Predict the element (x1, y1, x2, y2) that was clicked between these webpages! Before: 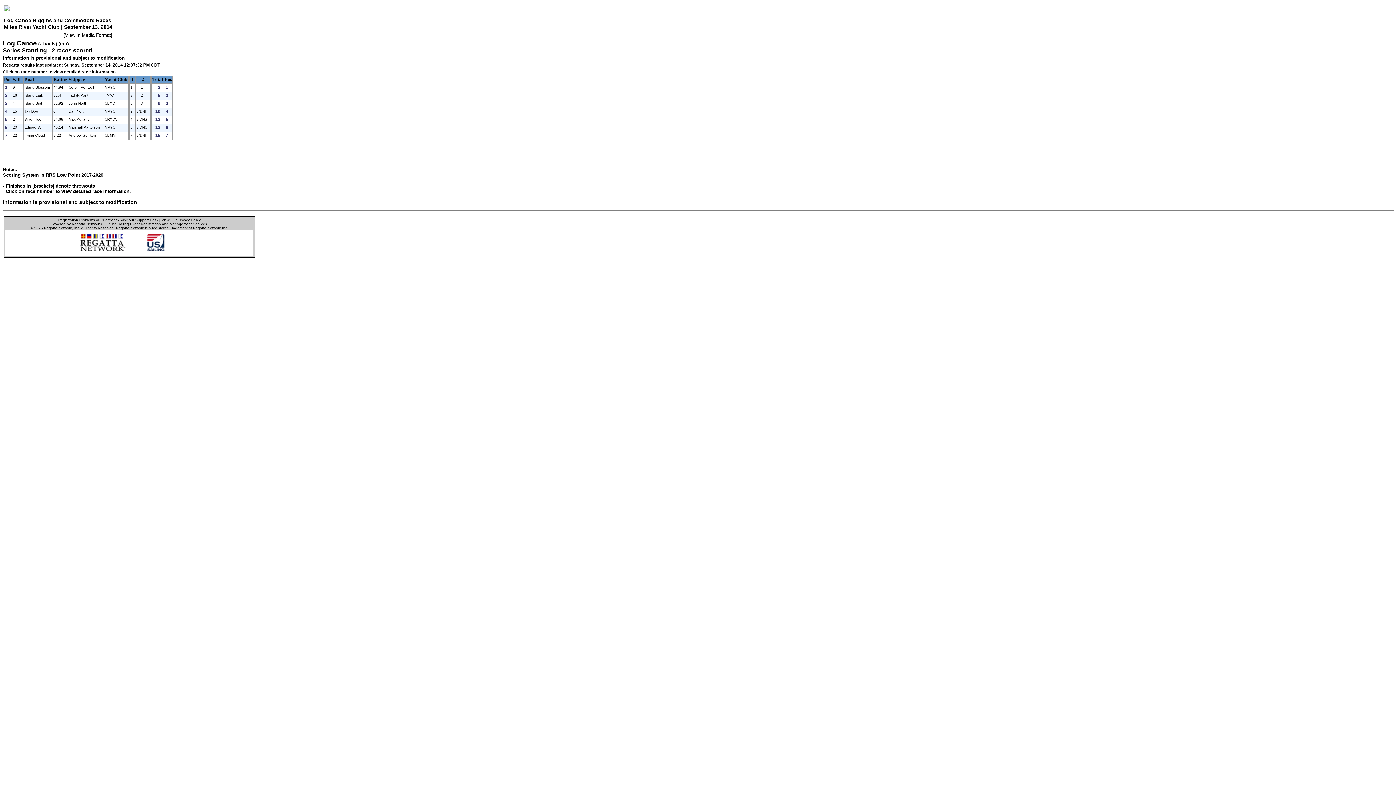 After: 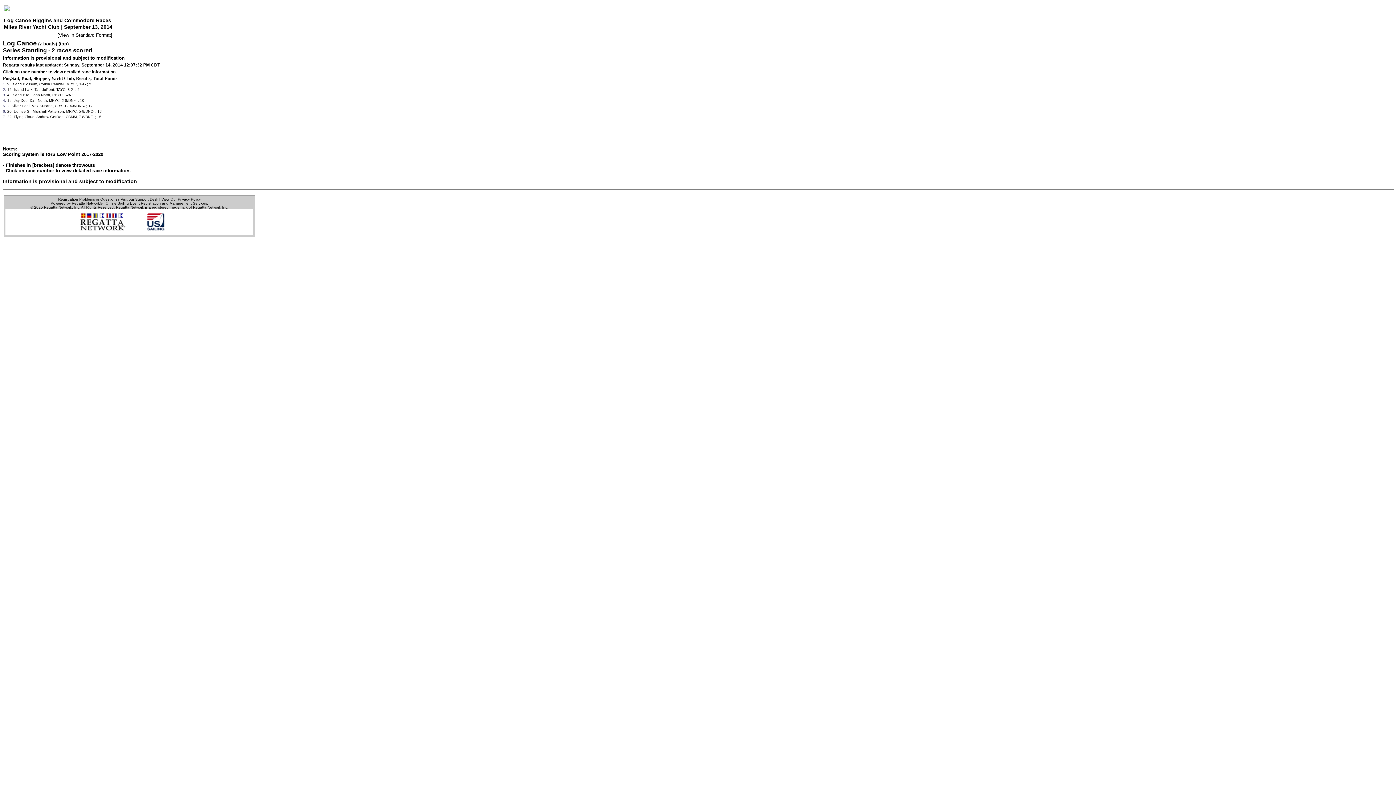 Action: bbox: (65, 32, 110, 37) label: View in Media Format